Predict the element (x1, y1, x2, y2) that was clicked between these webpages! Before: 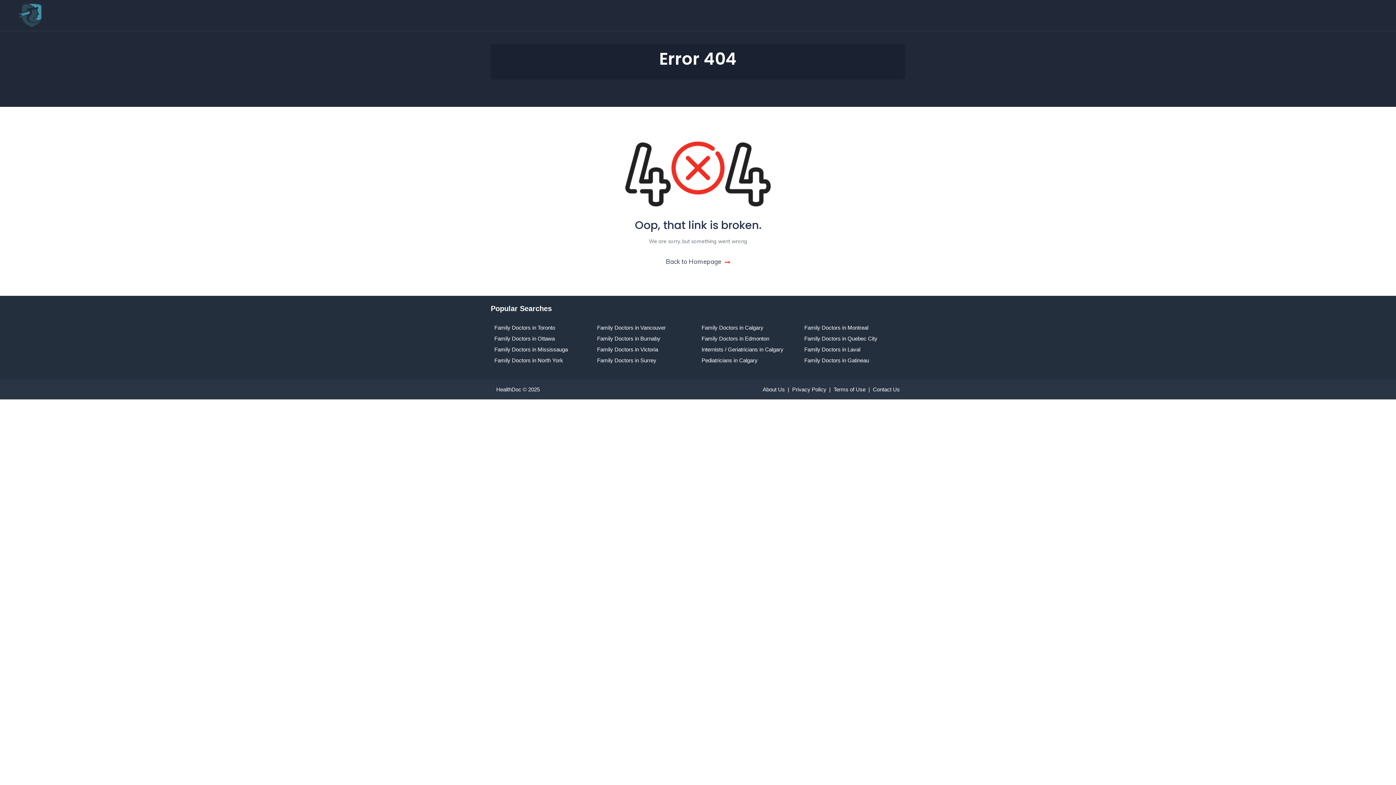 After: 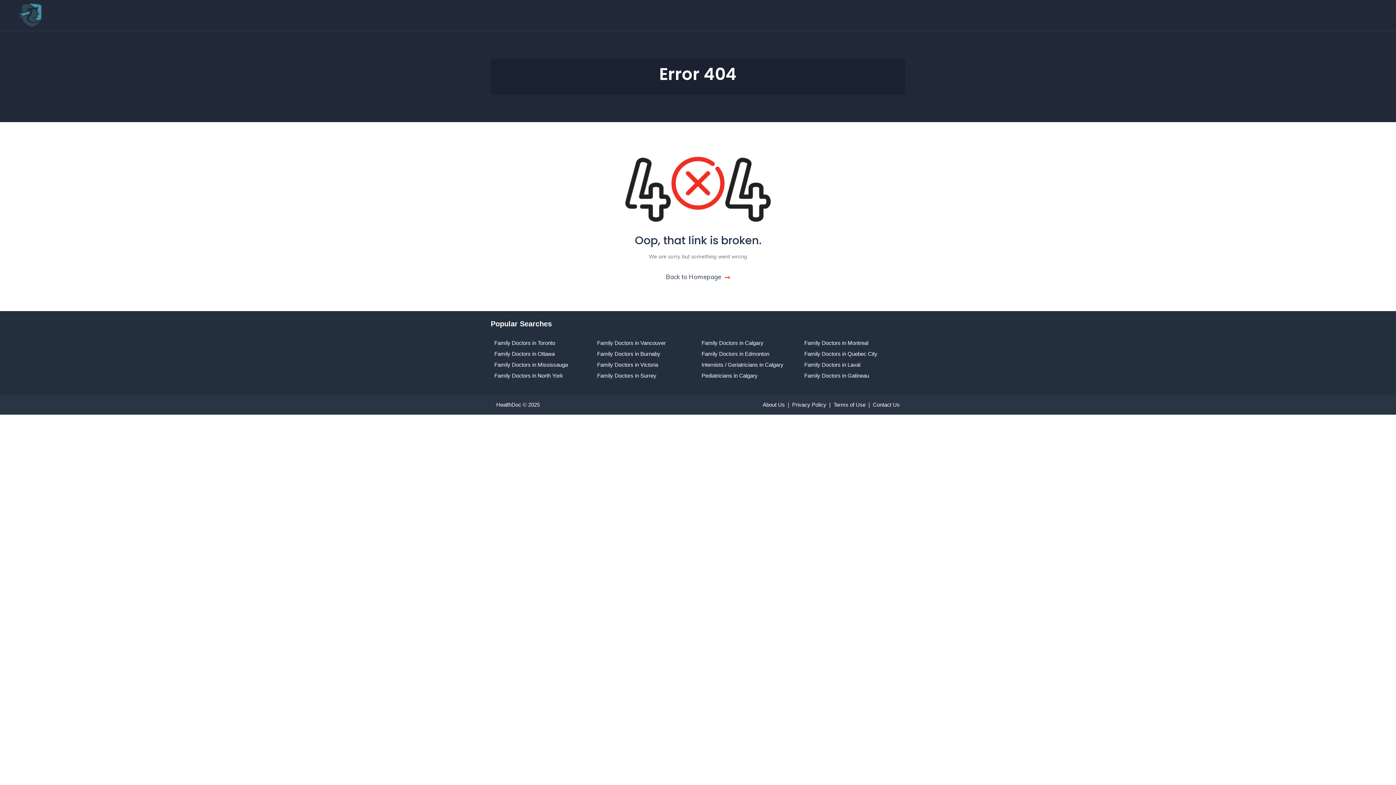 Action: label: Contact Us bbox: (873, 386, 900, 392)